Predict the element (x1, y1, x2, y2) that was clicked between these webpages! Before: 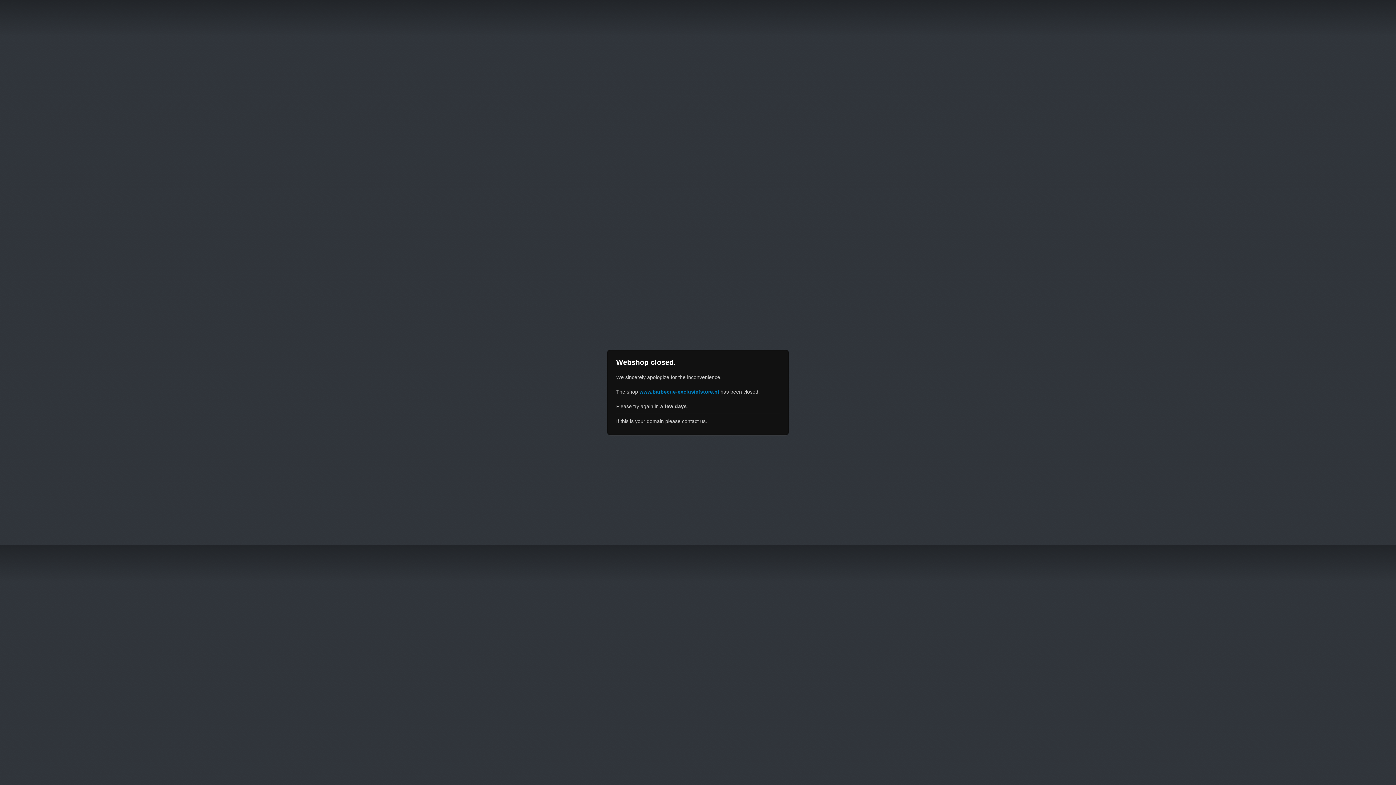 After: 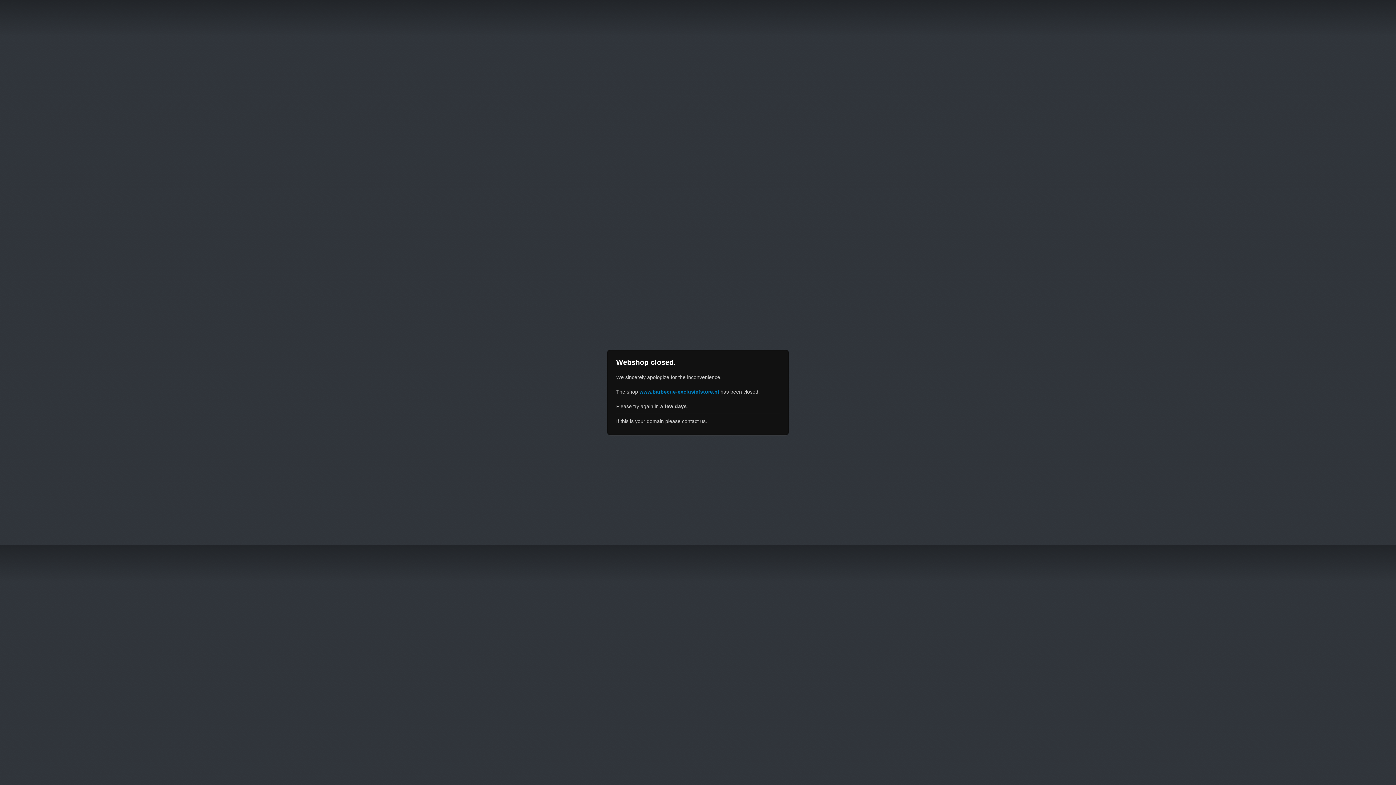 Action: label: www.barbecue-exclusiefstore.nl bbox: (639, 389, 719, 394)